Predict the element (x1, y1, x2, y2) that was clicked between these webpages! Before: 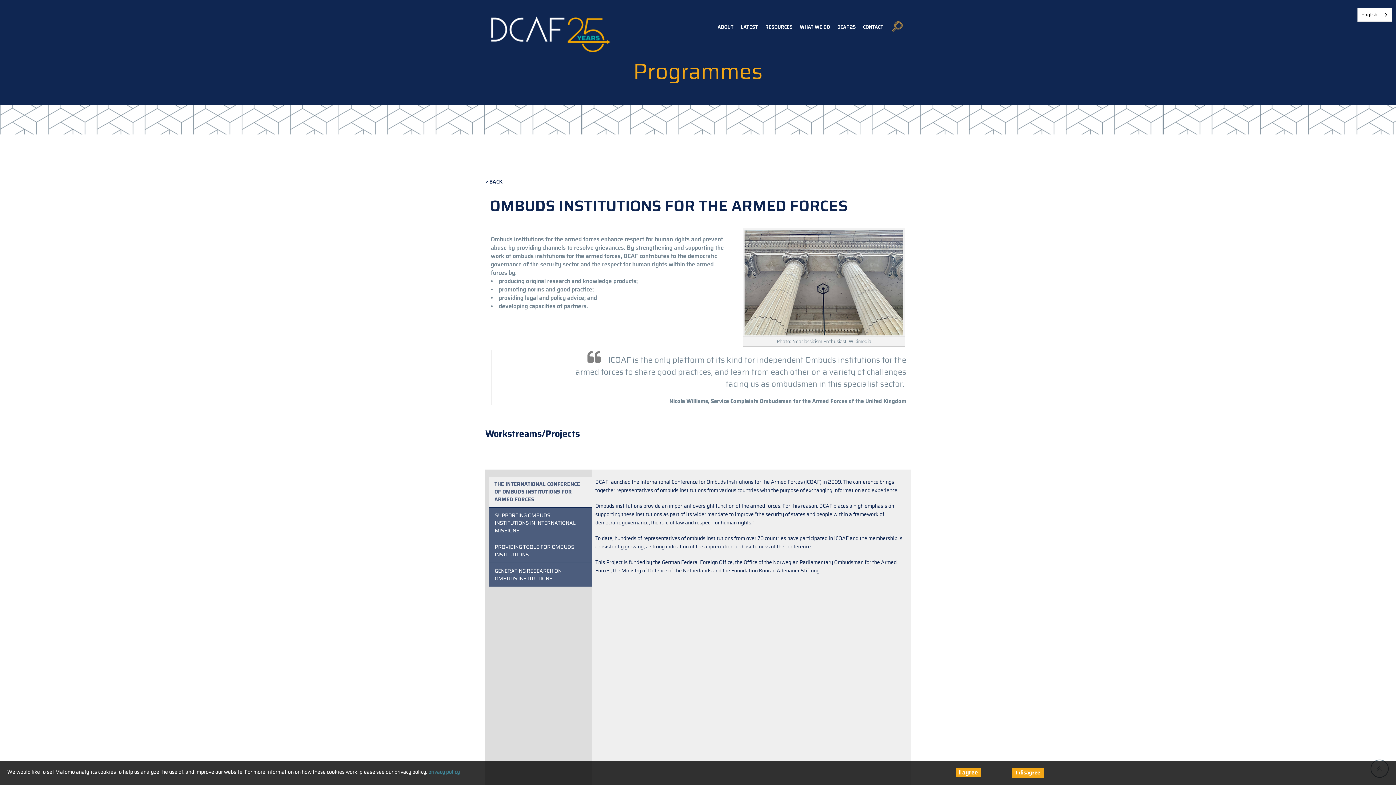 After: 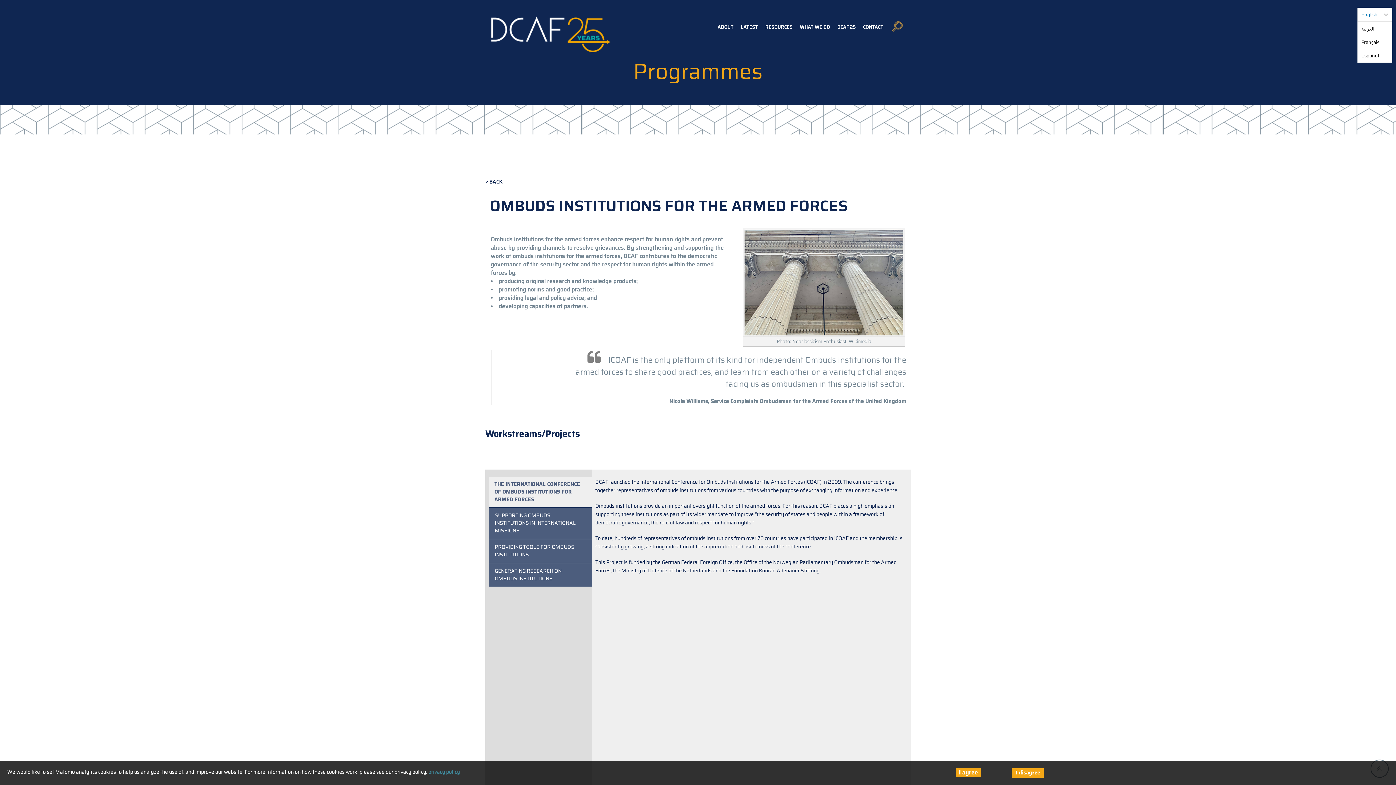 Action: bbox: (1358, 8, 1392, 21) label: English